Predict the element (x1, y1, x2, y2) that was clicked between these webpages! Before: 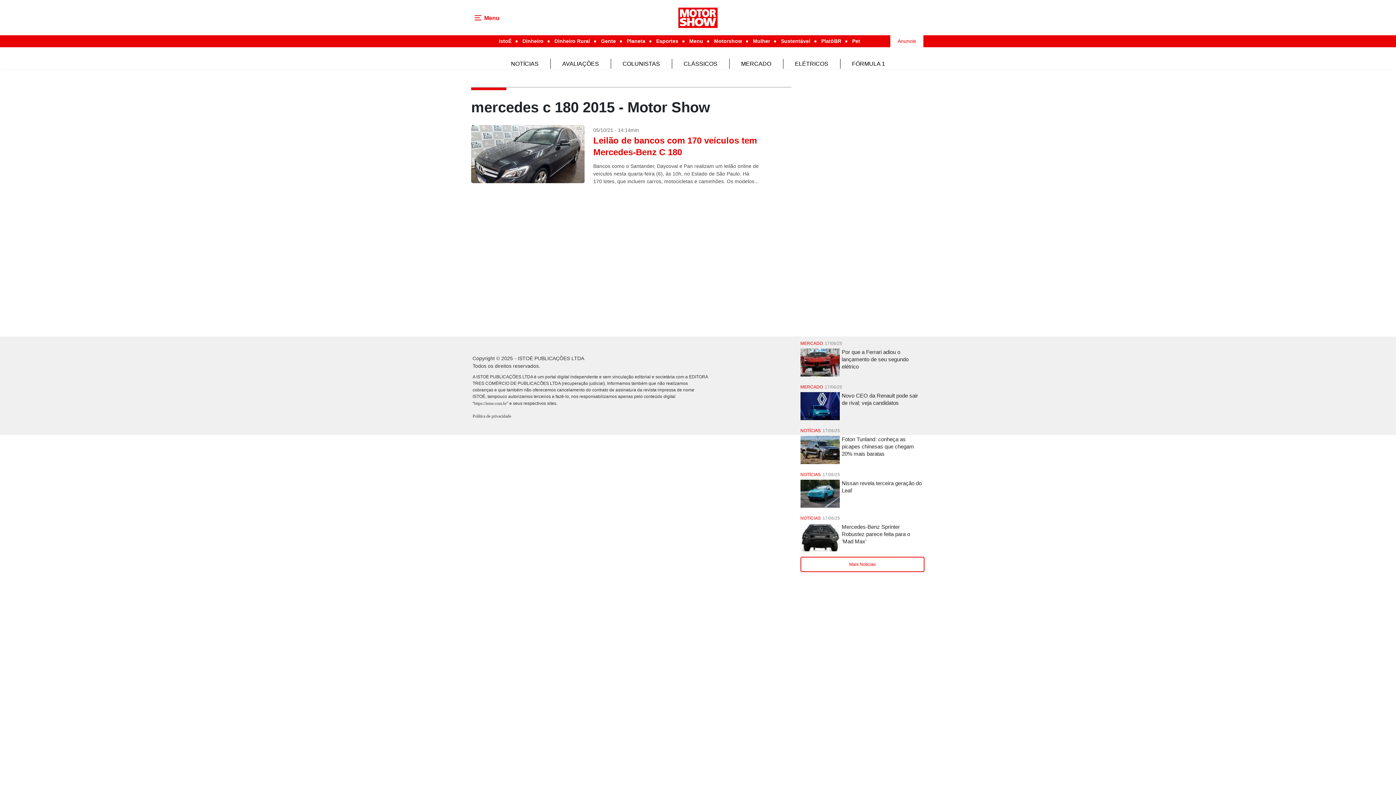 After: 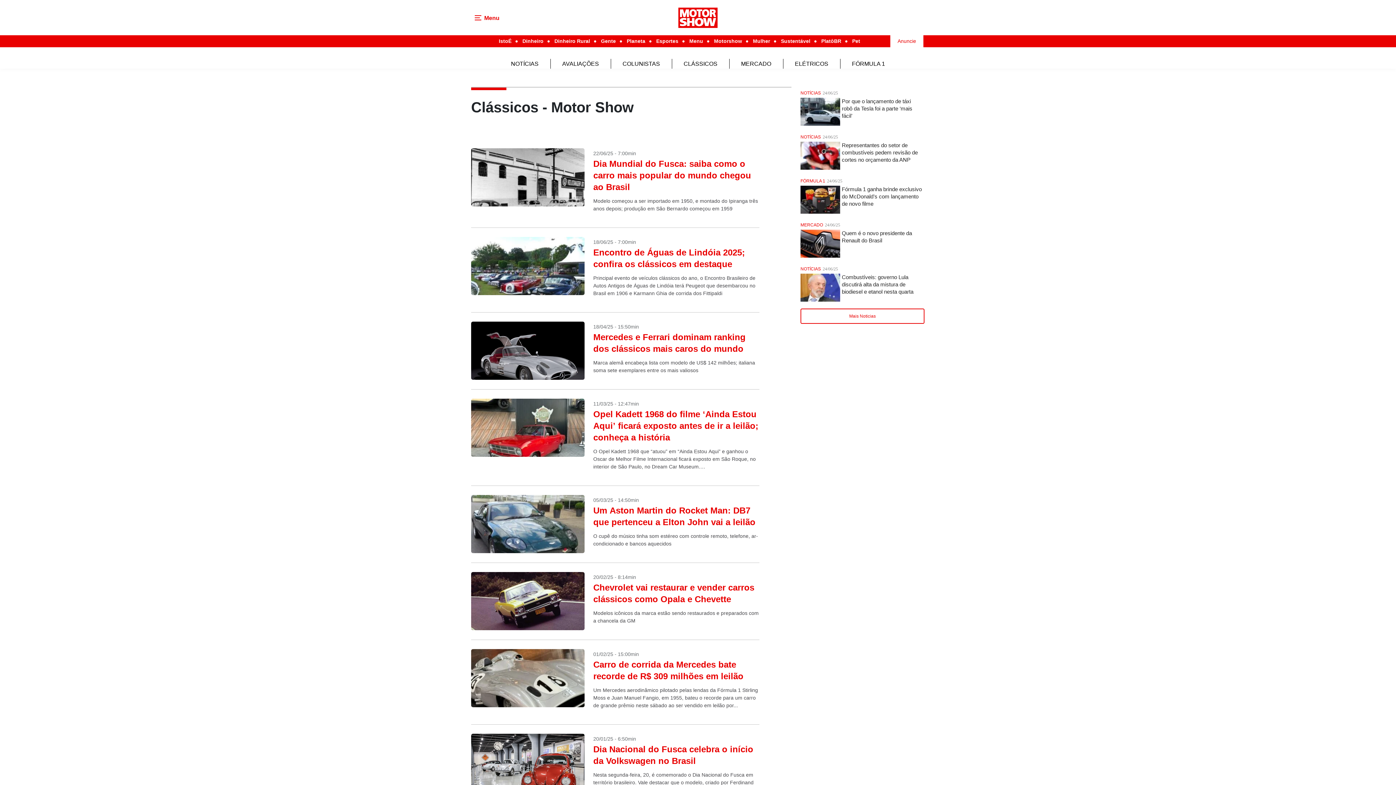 Action: bbox: (683, 60, 717, 66) label: CLÁSSICOS